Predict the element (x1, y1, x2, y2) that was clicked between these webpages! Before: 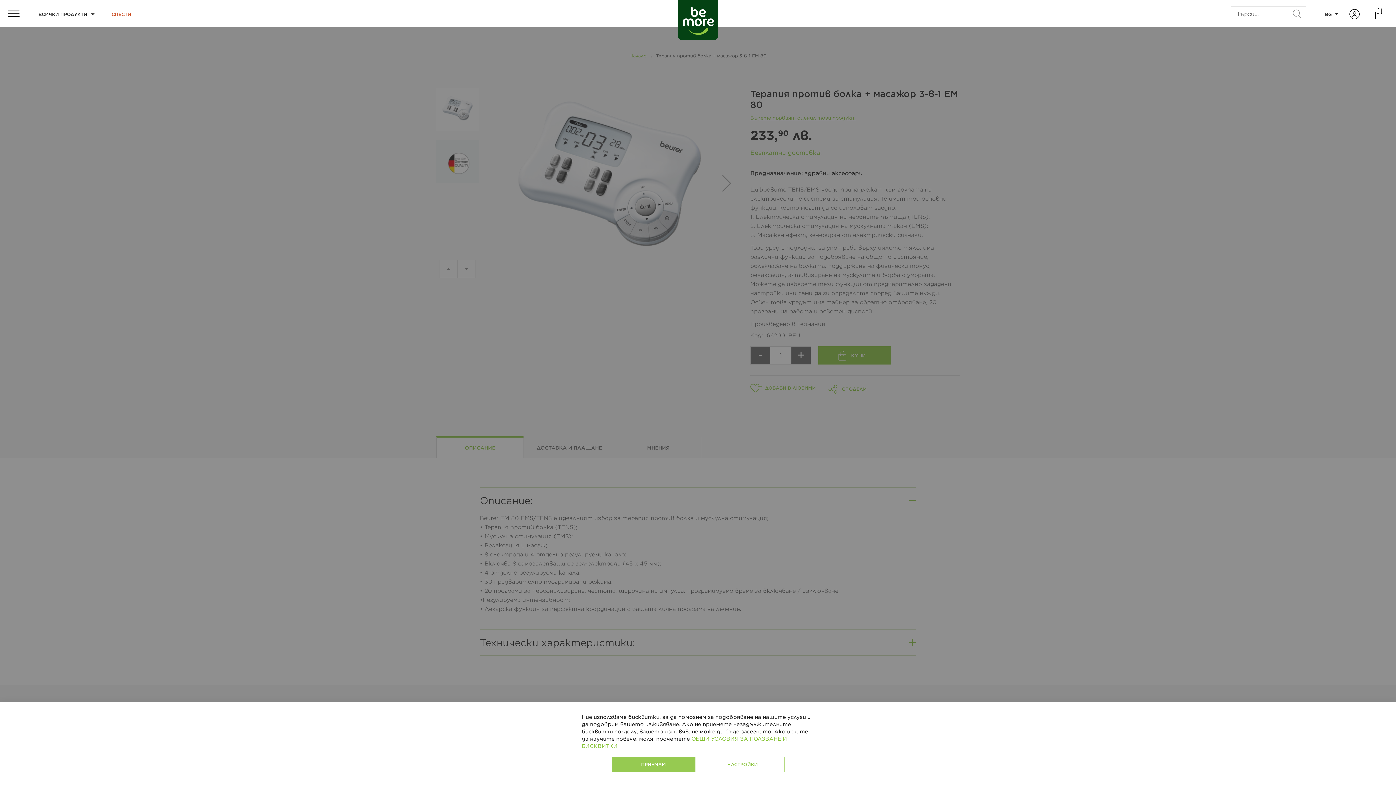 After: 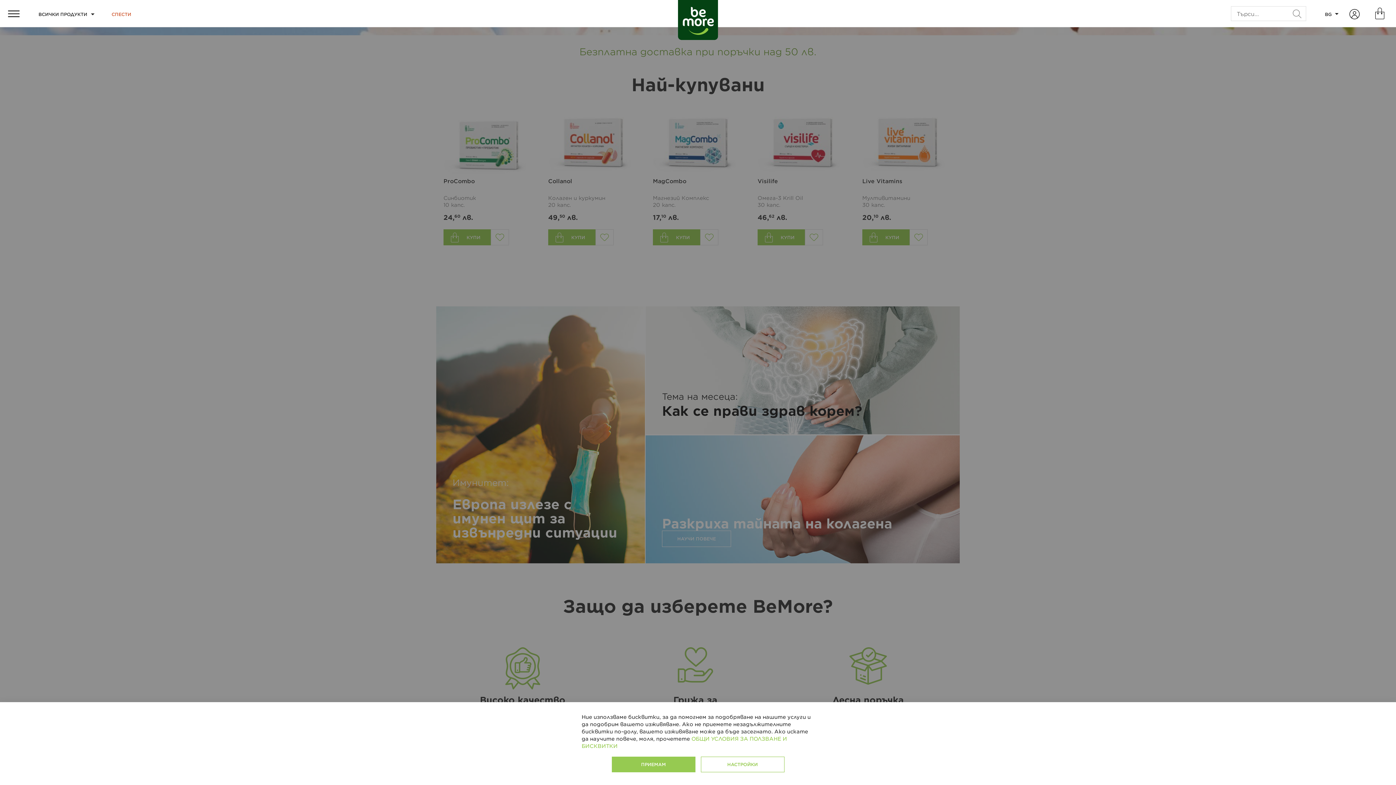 Action: bbox: (678, 0, 718, 40)